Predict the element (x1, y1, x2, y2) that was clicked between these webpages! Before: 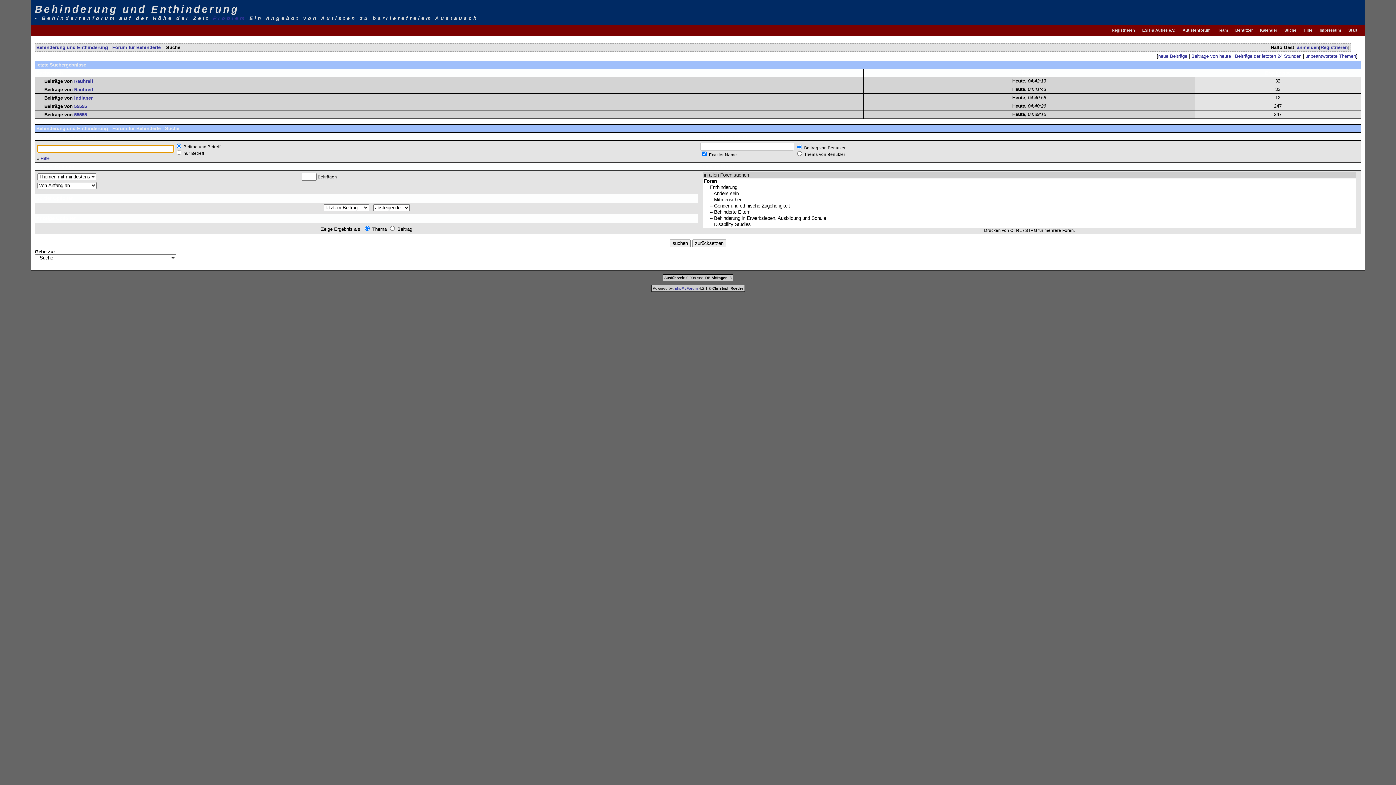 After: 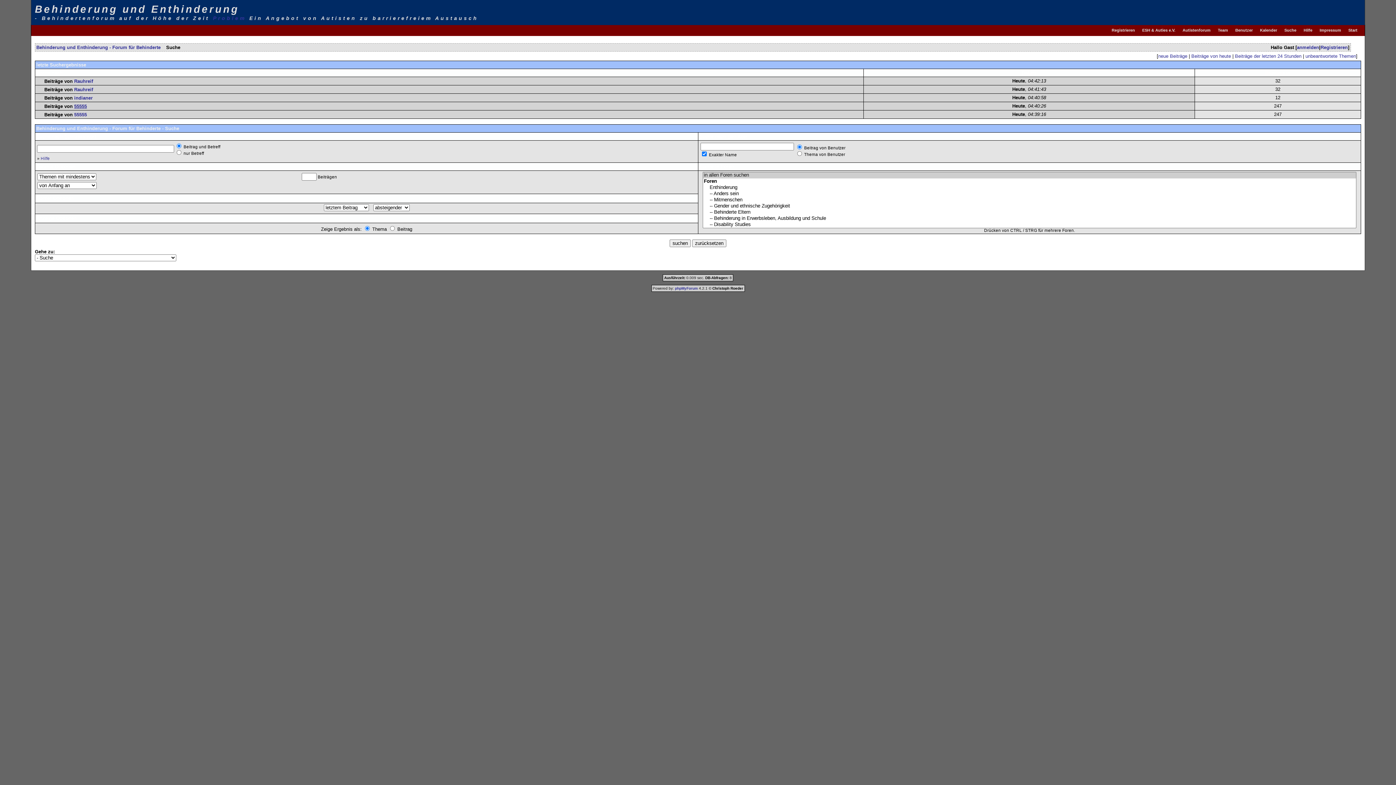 Action: label: 55555 bbox: (74, 103, 86, 109)